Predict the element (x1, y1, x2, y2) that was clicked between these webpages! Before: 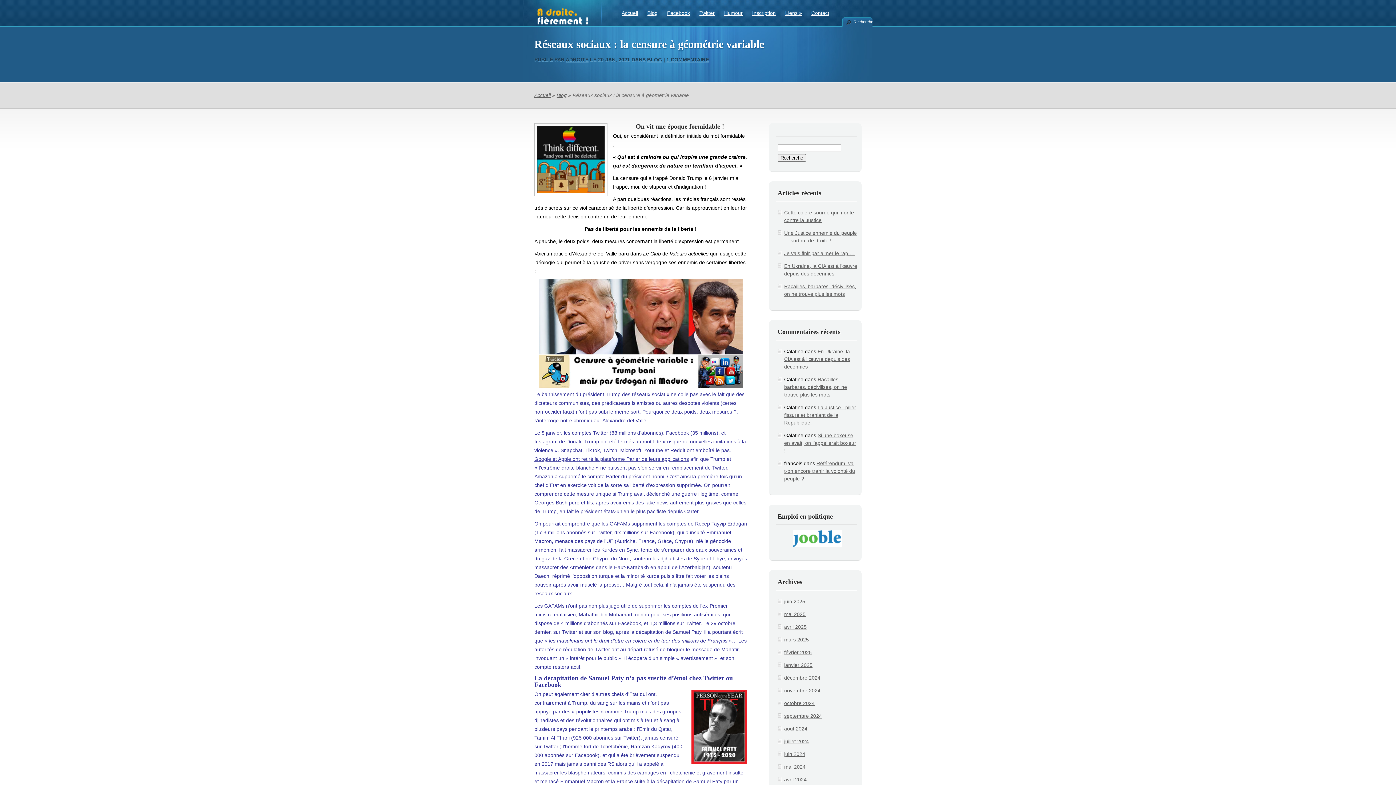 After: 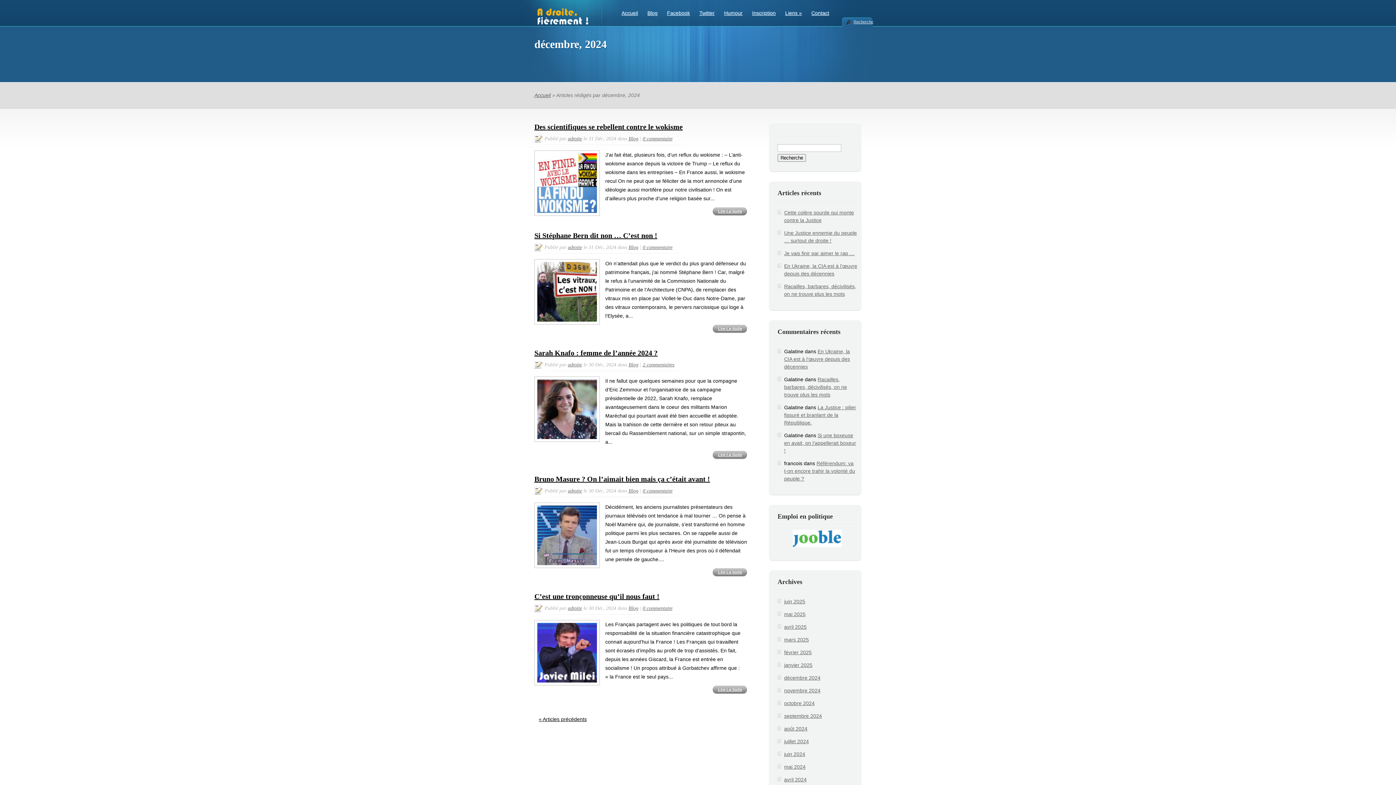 Action: bbox: (784, 675, 820, 681) label: décembre 2024